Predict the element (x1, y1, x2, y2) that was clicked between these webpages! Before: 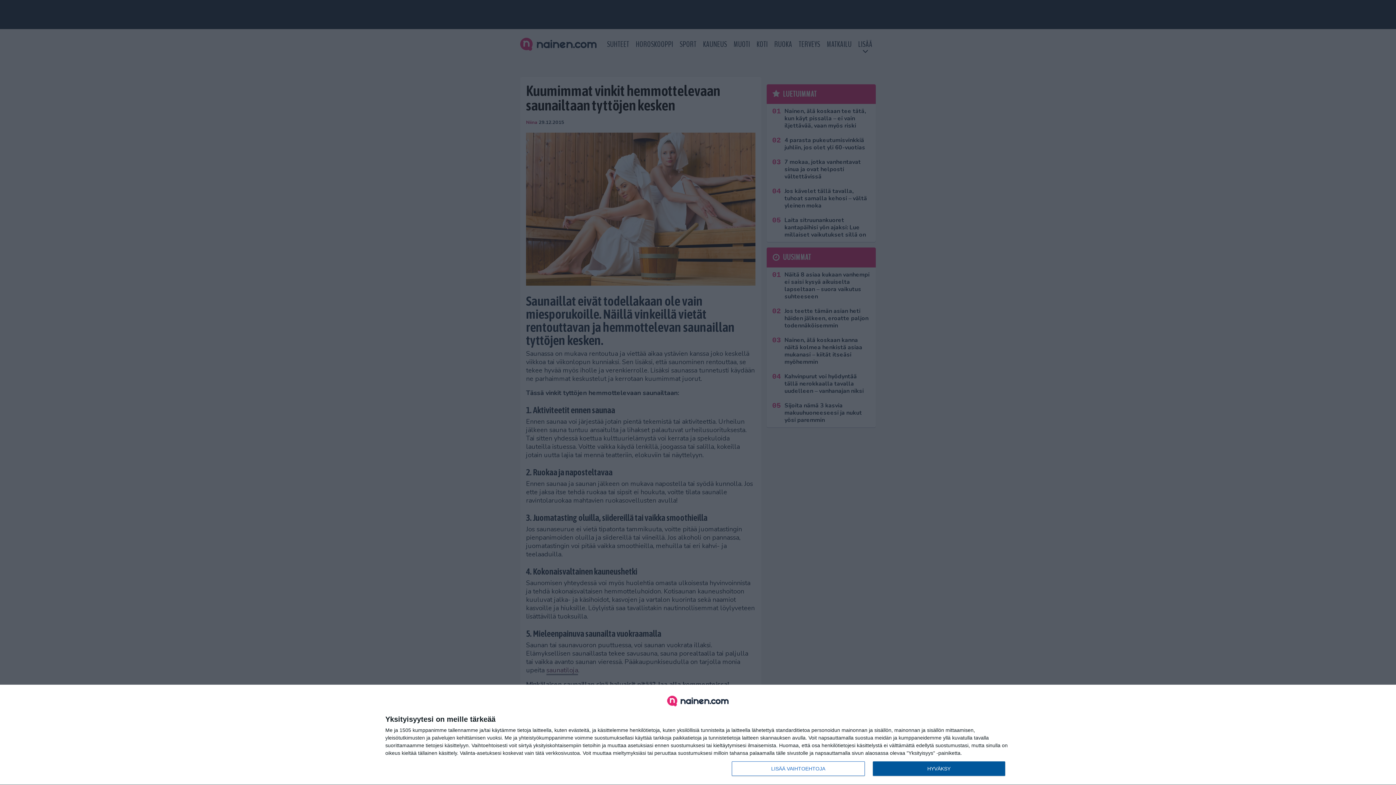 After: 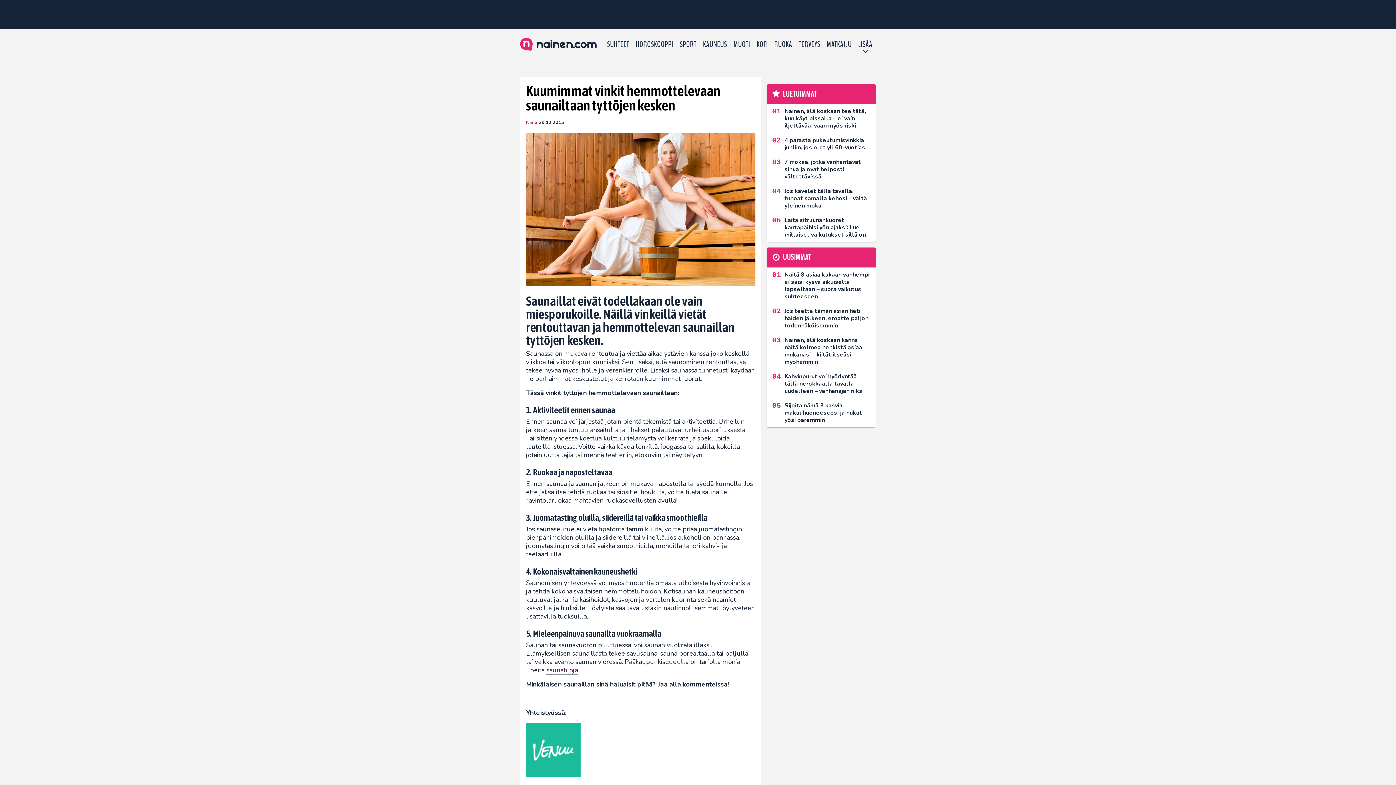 Action: label: HYVÄKSY bbox: (872, 761, 1005, 776)